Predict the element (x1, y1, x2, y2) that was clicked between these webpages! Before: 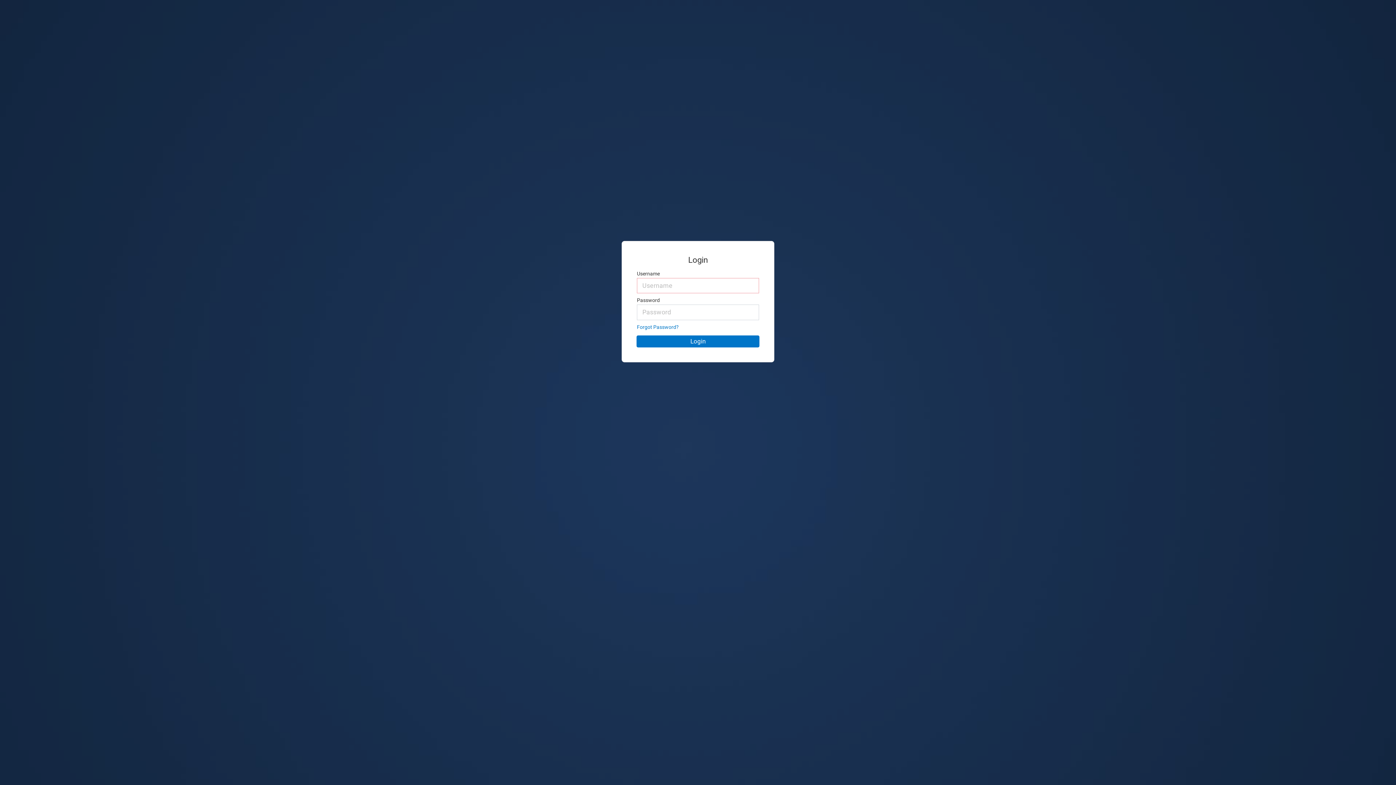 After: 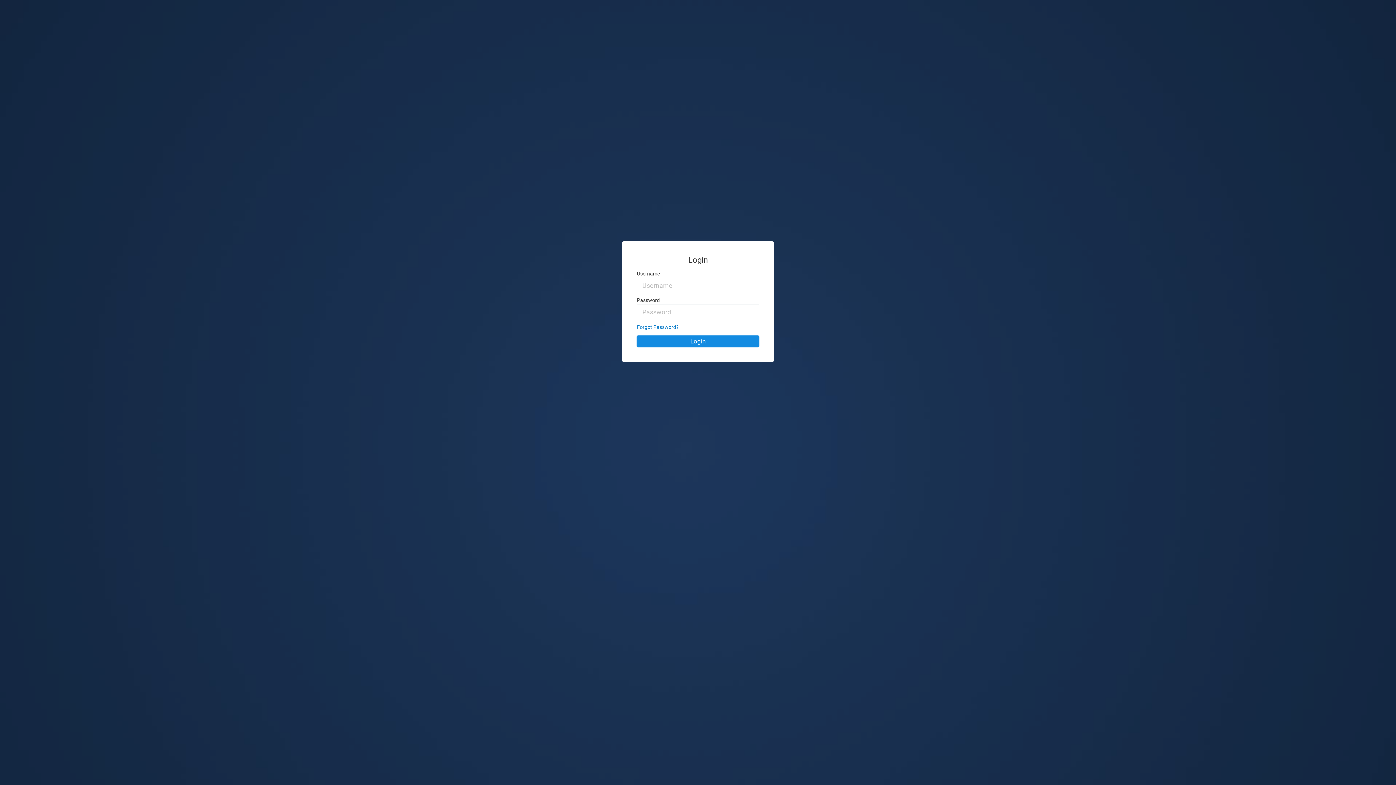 Action: bbox: (636, 335, 759, 347) label: Login